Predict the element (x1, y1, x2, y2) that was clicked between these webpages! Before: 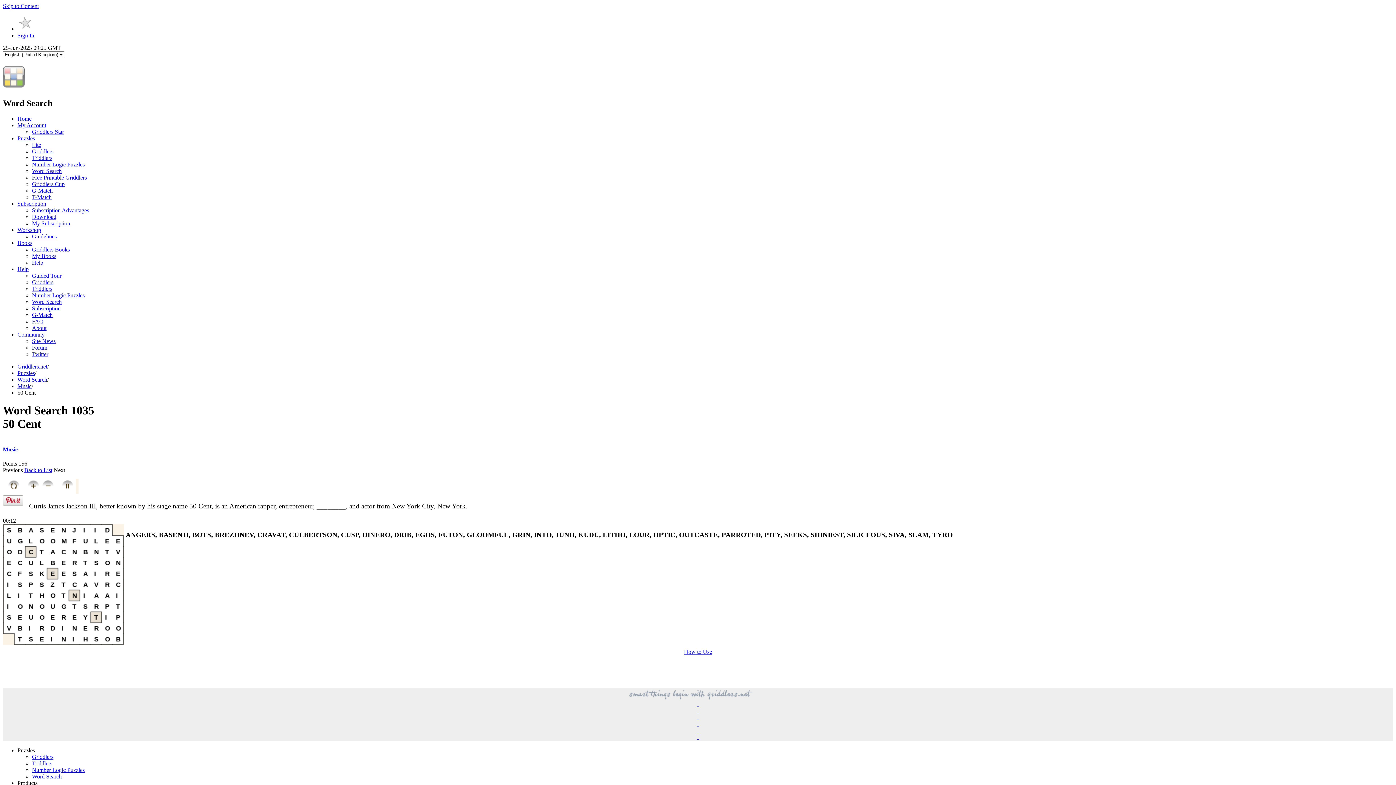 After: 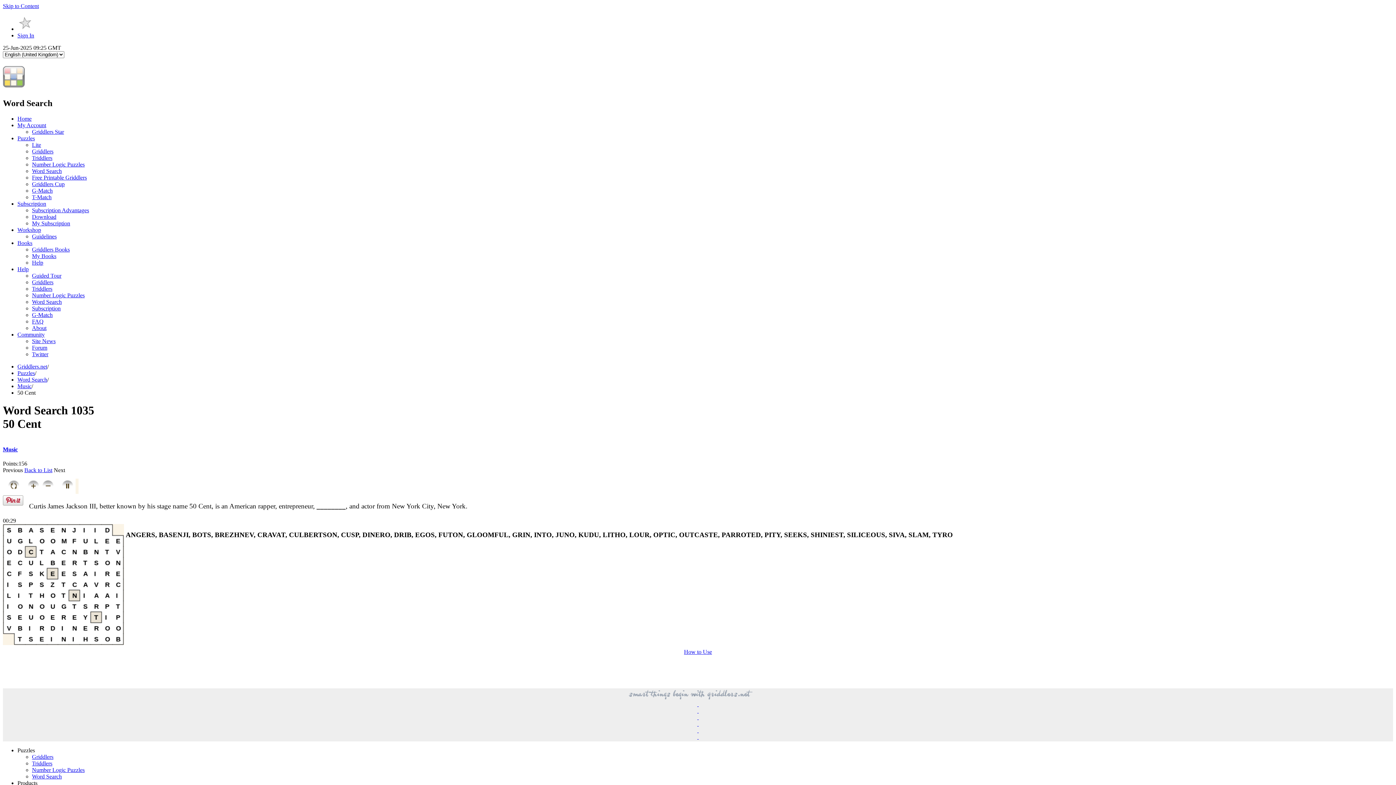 Action: label:   bbox: (697, 734, 698, 740)